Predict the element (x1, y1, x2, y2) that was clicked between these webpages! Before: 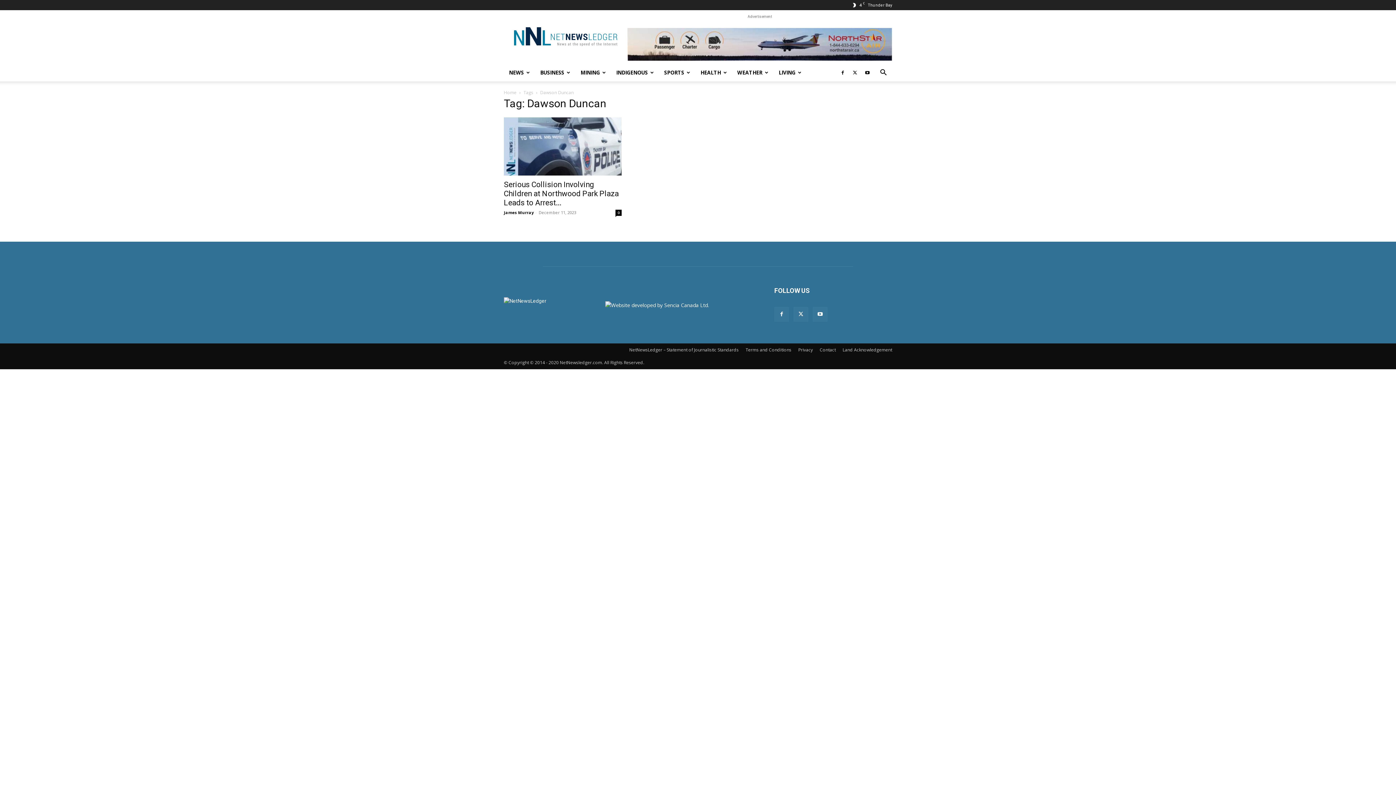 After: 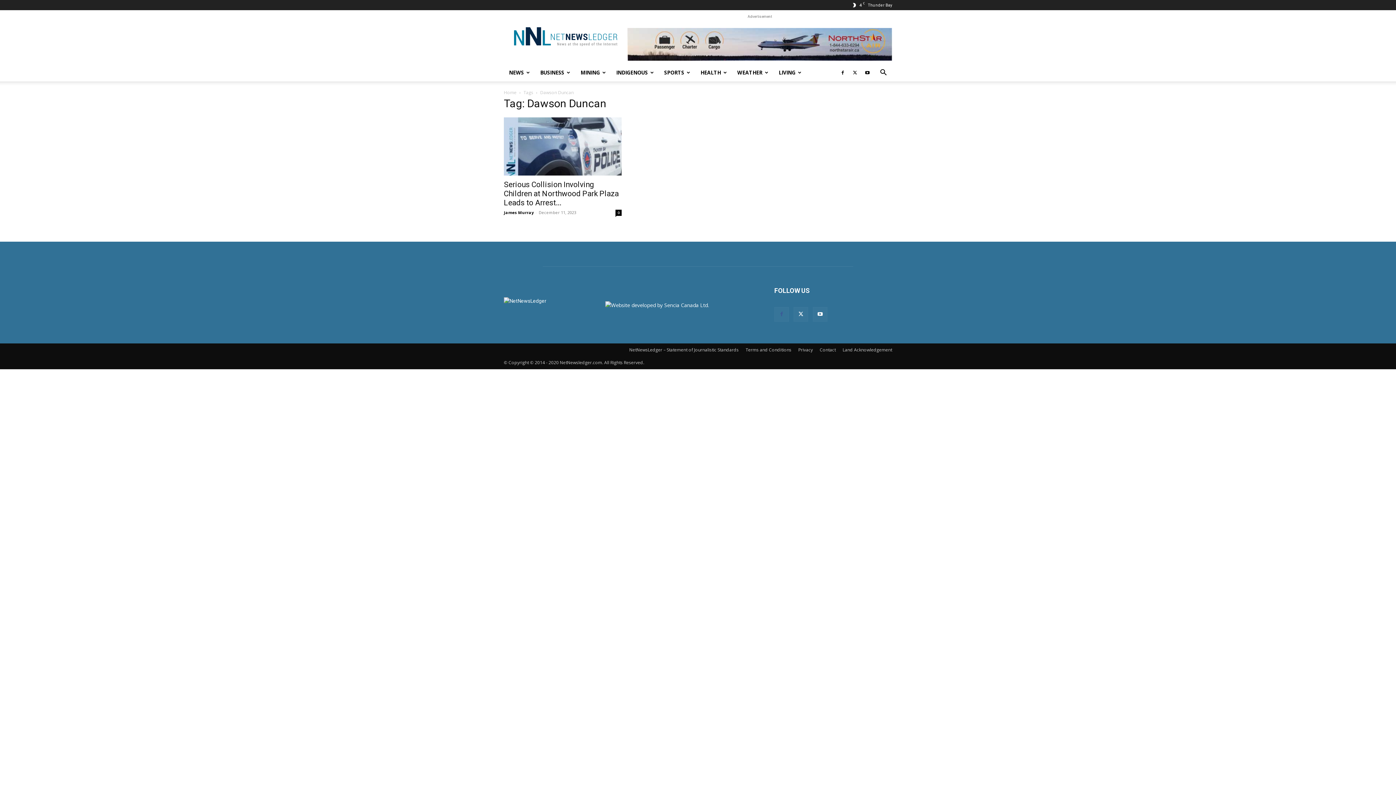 Action: bbox: (774, 307, 789, 321)